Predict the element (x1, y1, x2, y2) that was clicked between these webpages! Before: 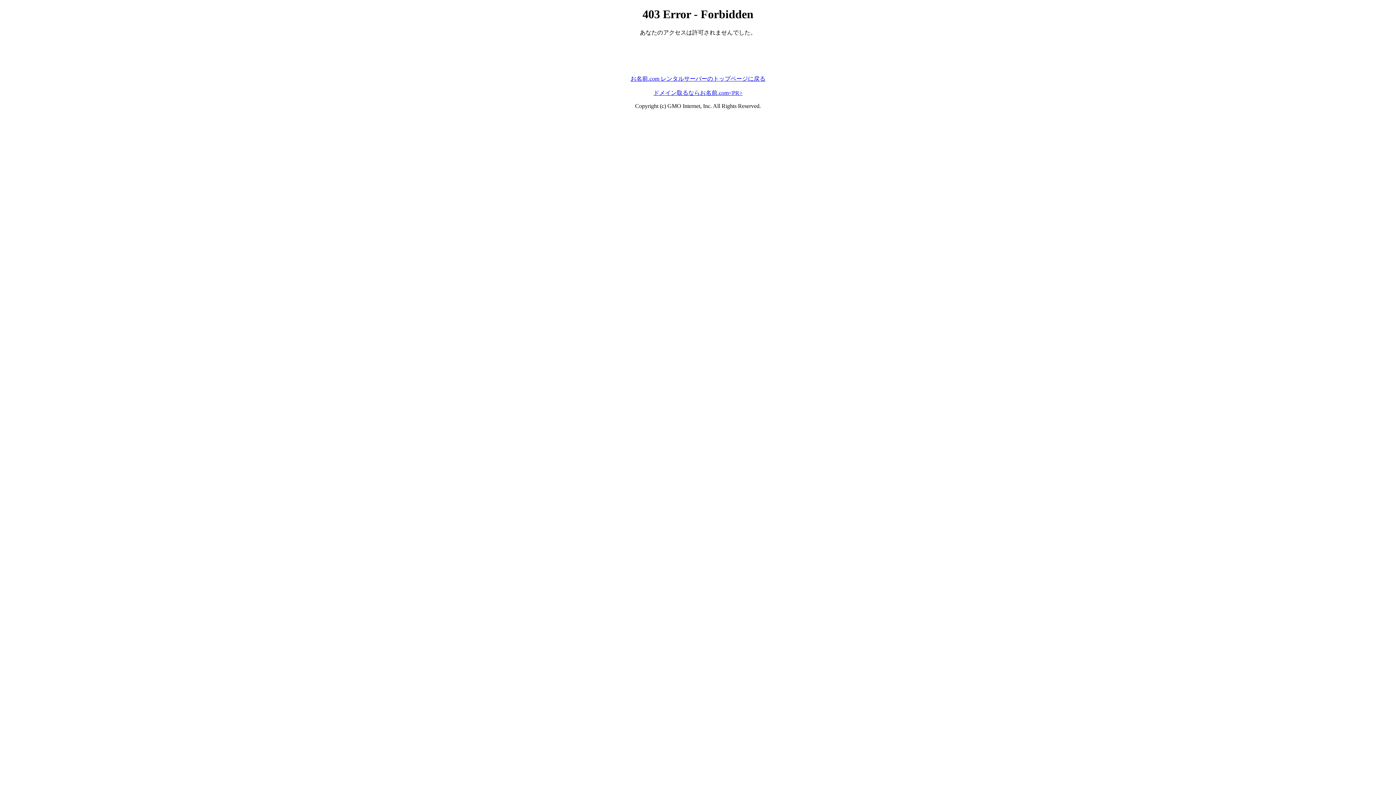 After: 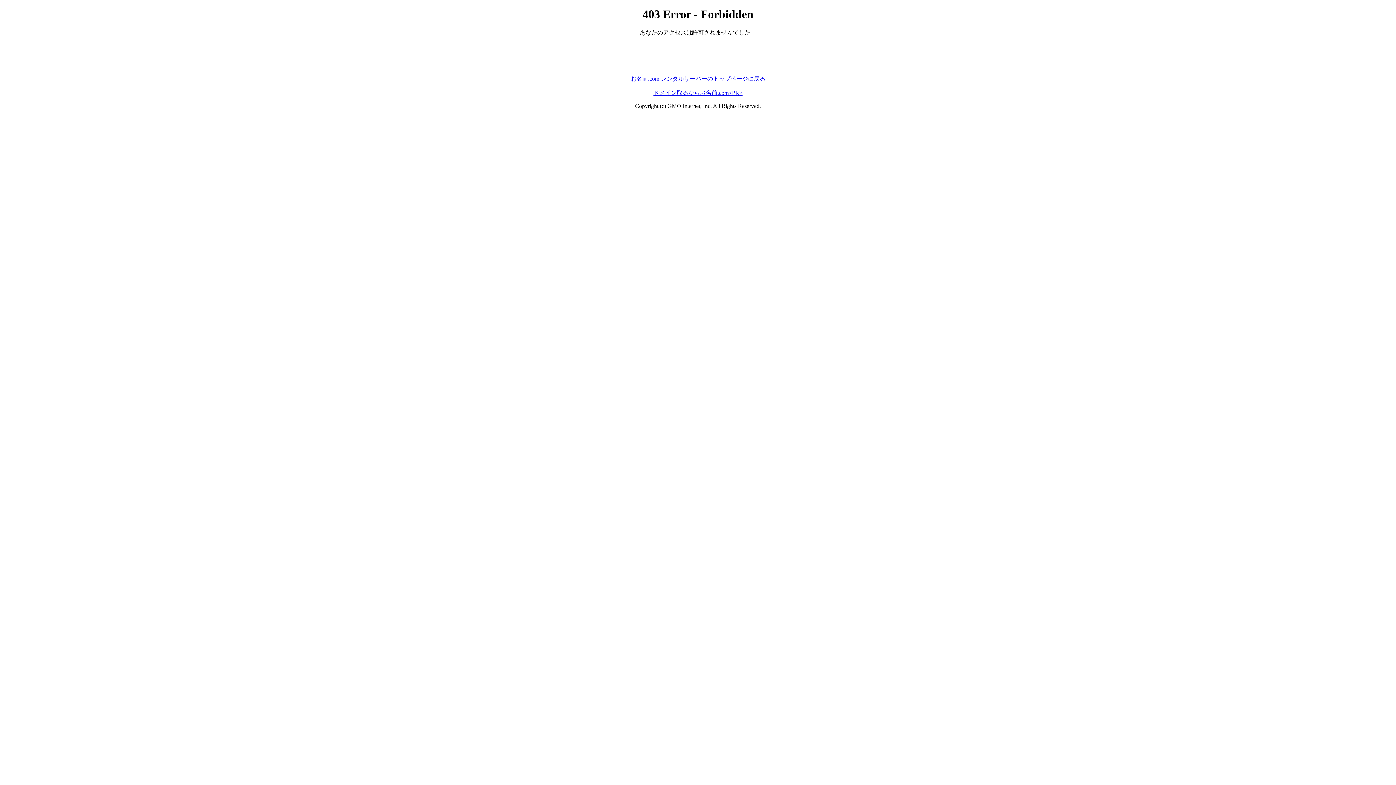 Action: bbox: (630, 75, 765, 81) label: お名前.com レンタルサーバーのトップページに戻る